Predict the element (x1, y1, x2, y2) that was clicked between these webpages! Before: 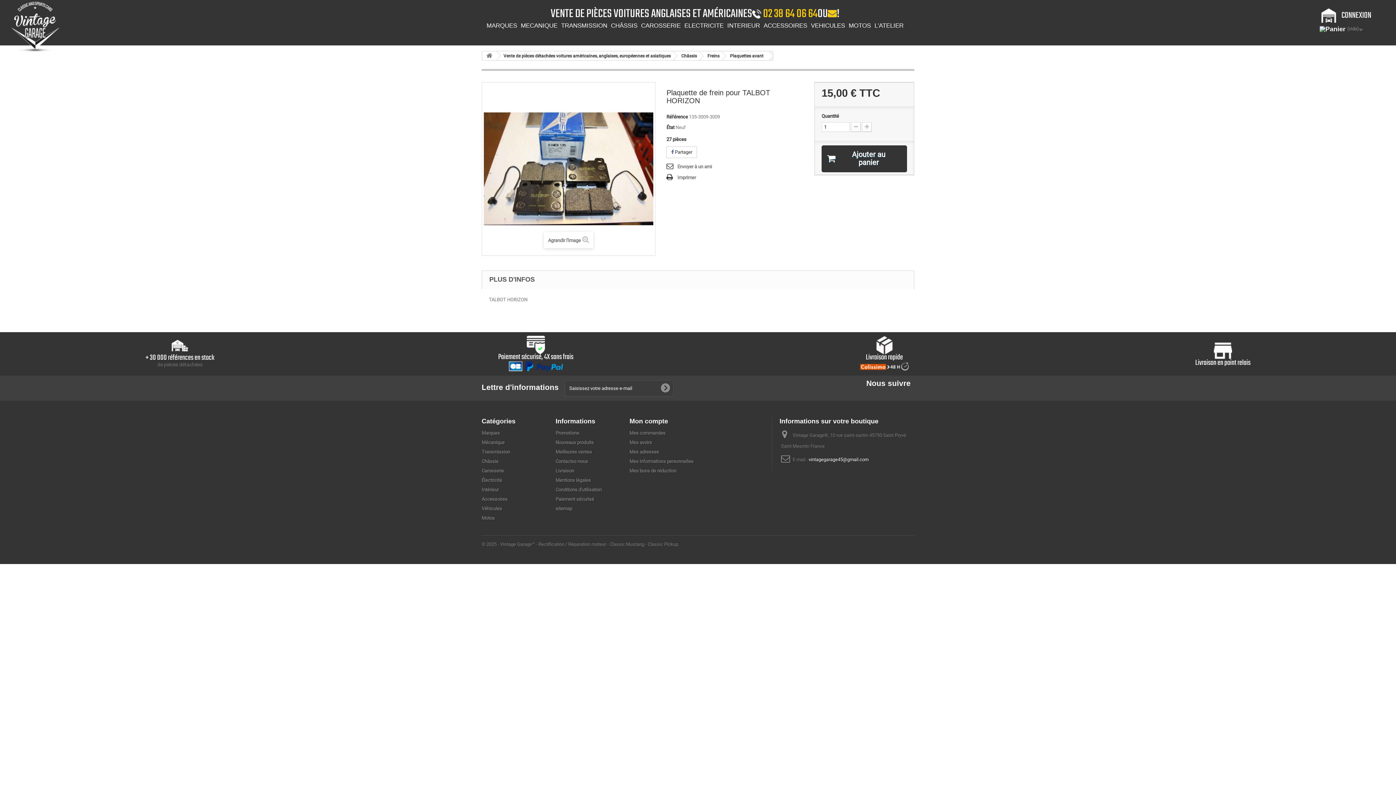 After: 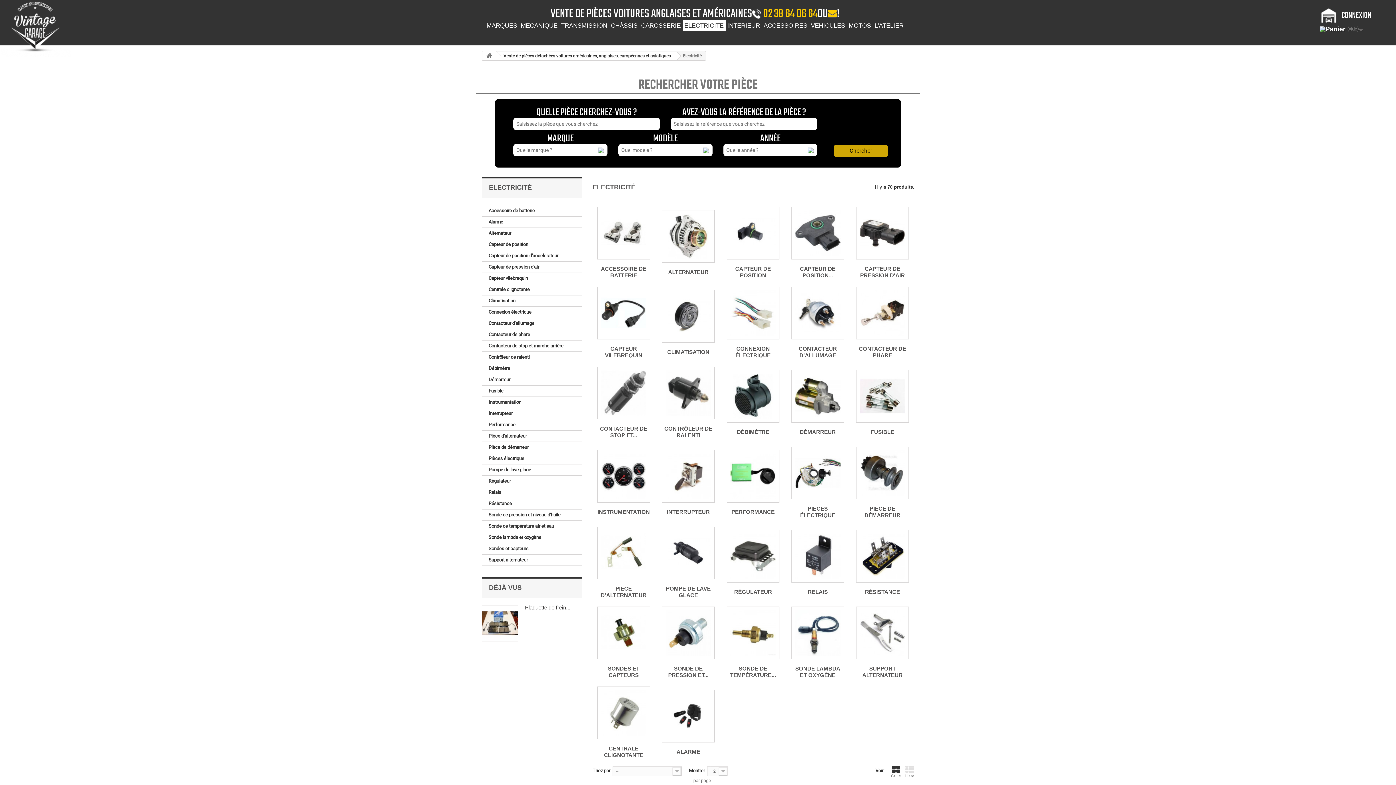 Action: label: Électricité bbox: (481, 477, 502, 483)